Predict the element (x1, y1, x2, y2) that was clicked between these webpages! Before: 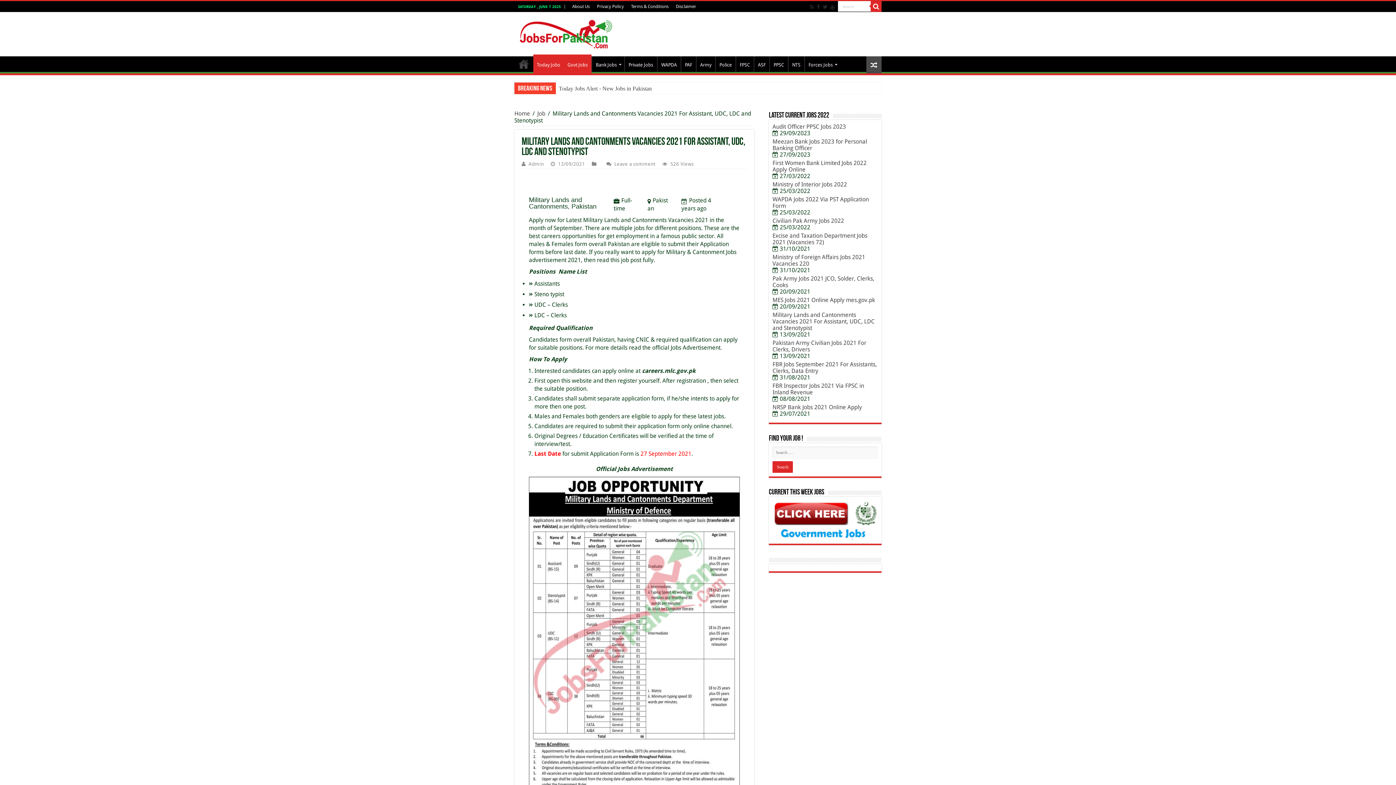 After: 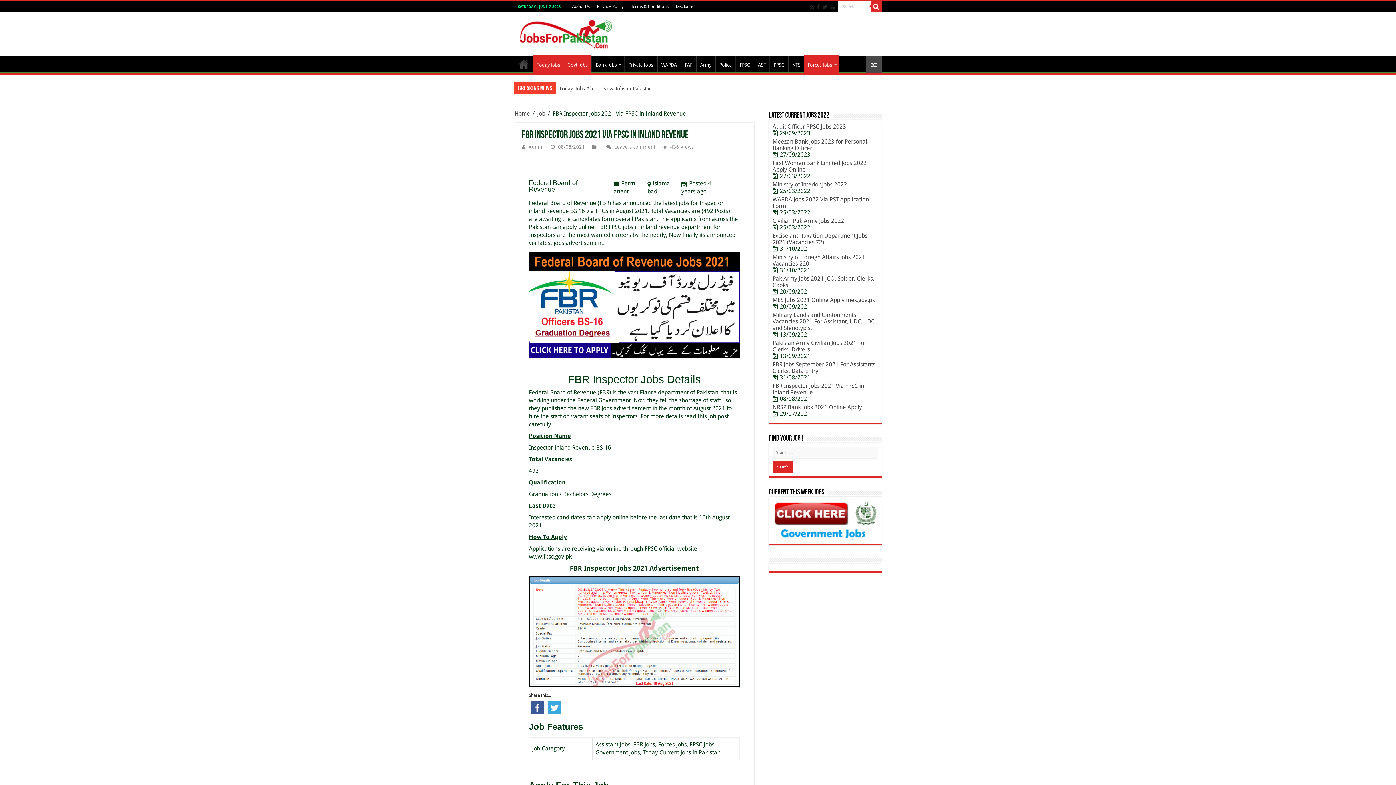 Action: bbox: (772, 382, 864, 396) label: FBR Inspector Jobs 2021 Via FPSC in Inland Revenue